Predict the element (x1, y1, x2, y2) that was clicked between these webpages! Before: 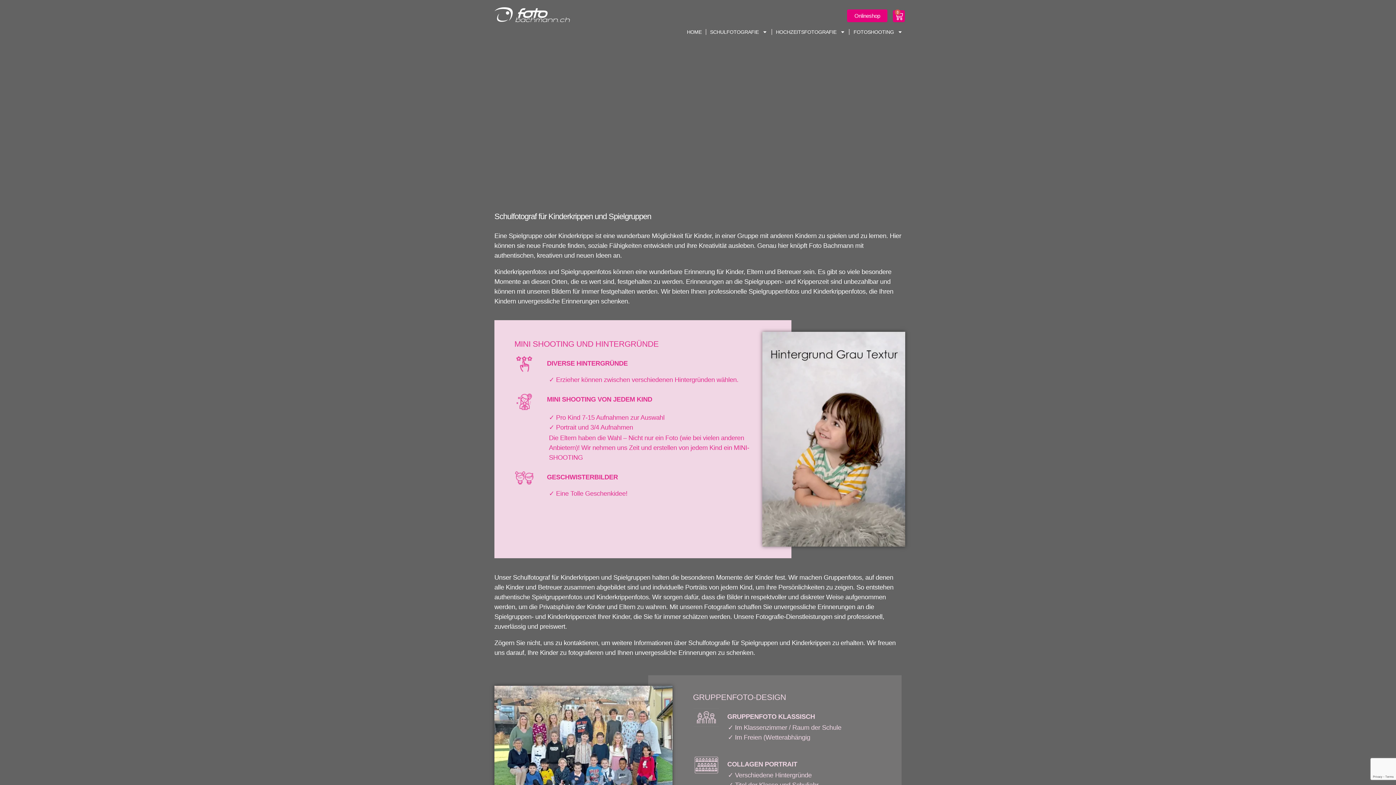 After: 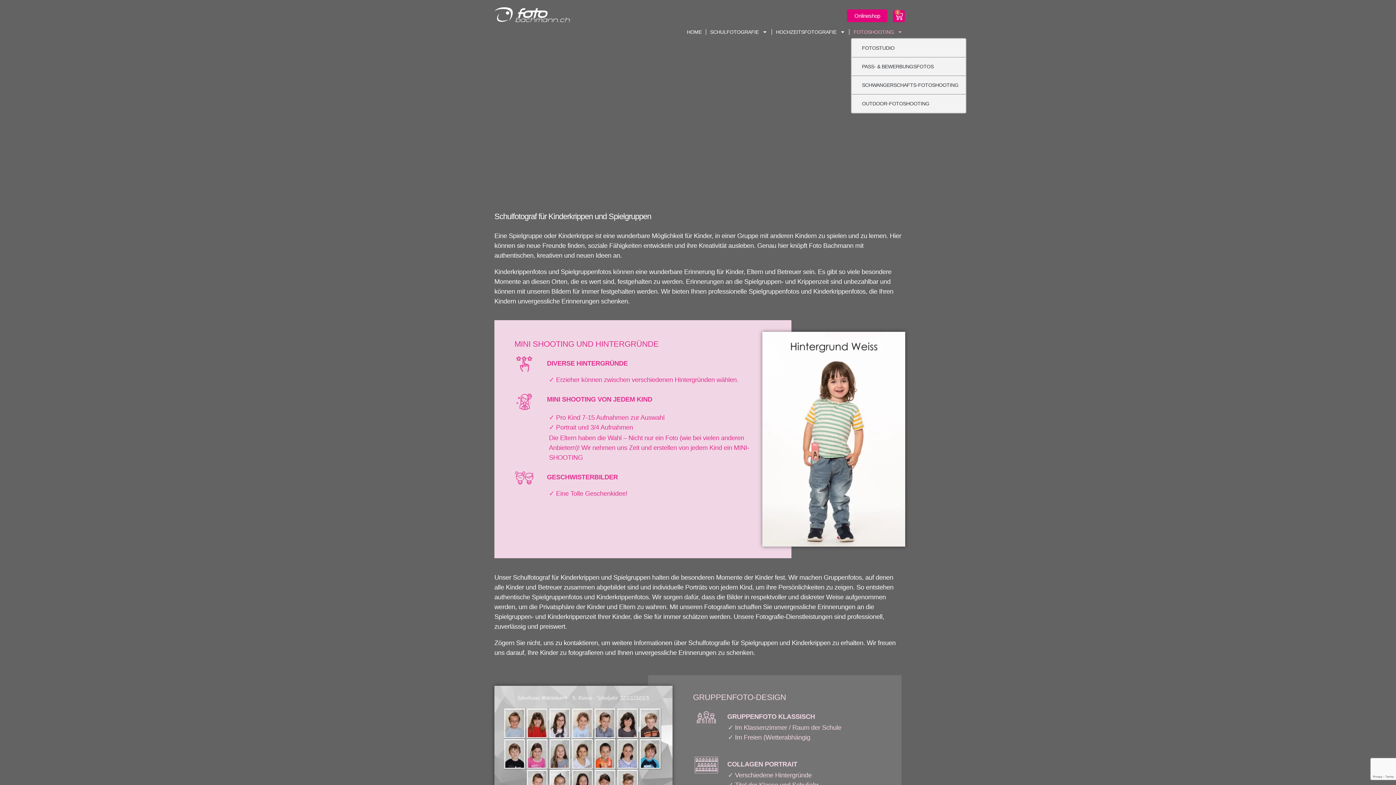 Action: bbox: (851, 25, 905, 38) label: FOTOSHOOTING